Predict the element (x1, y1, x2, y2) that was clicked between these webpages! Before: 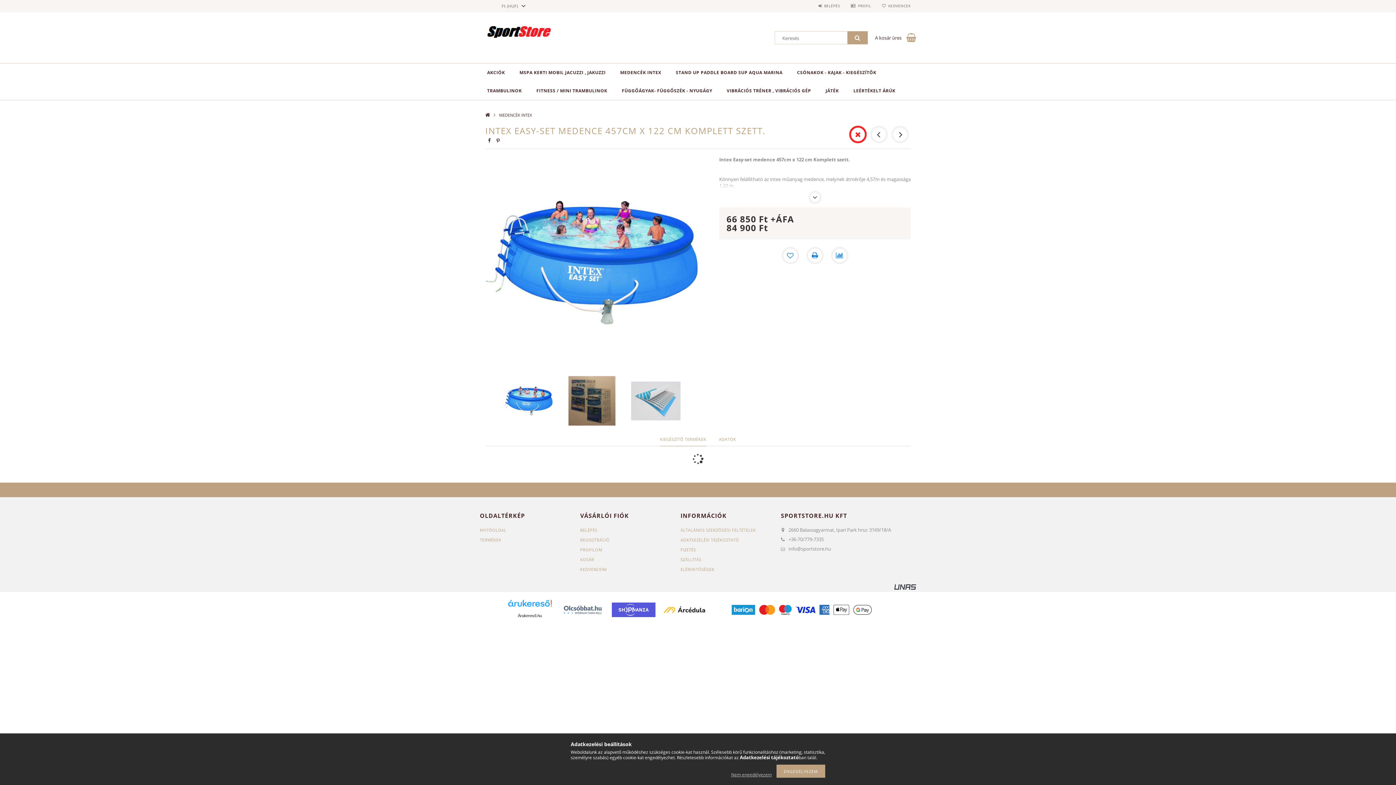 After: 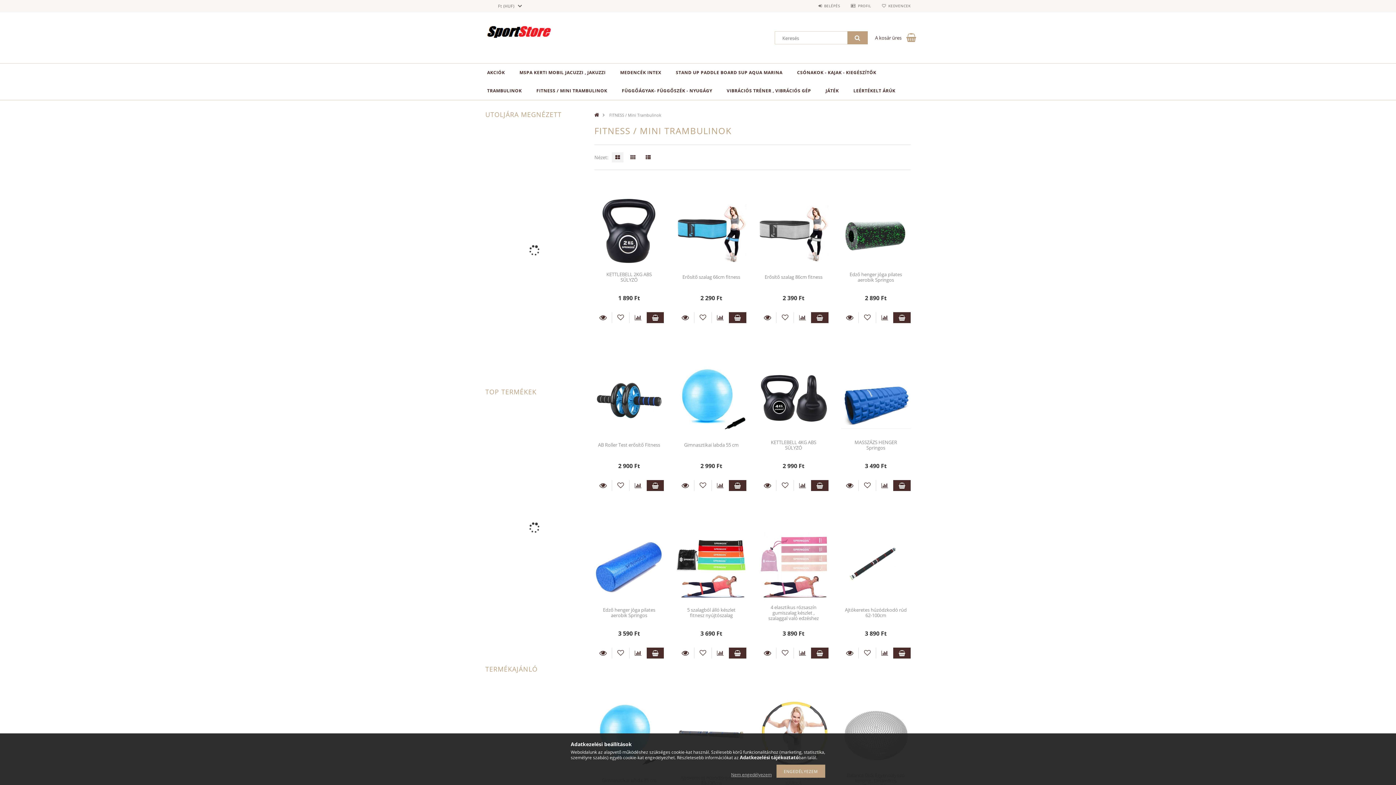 Action: label: FITNESS / MINI TRAMBULINOK bbox: (529, 81, 614, 100)